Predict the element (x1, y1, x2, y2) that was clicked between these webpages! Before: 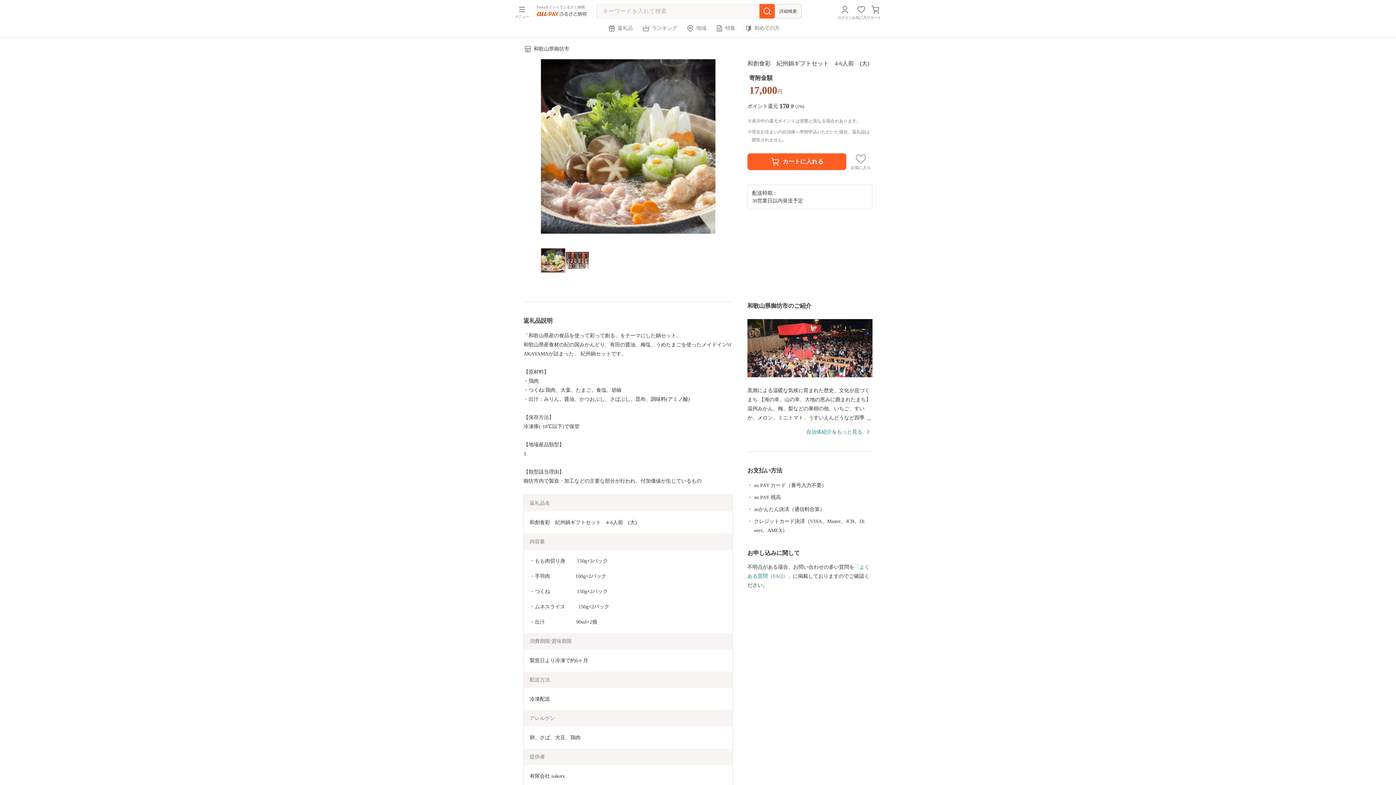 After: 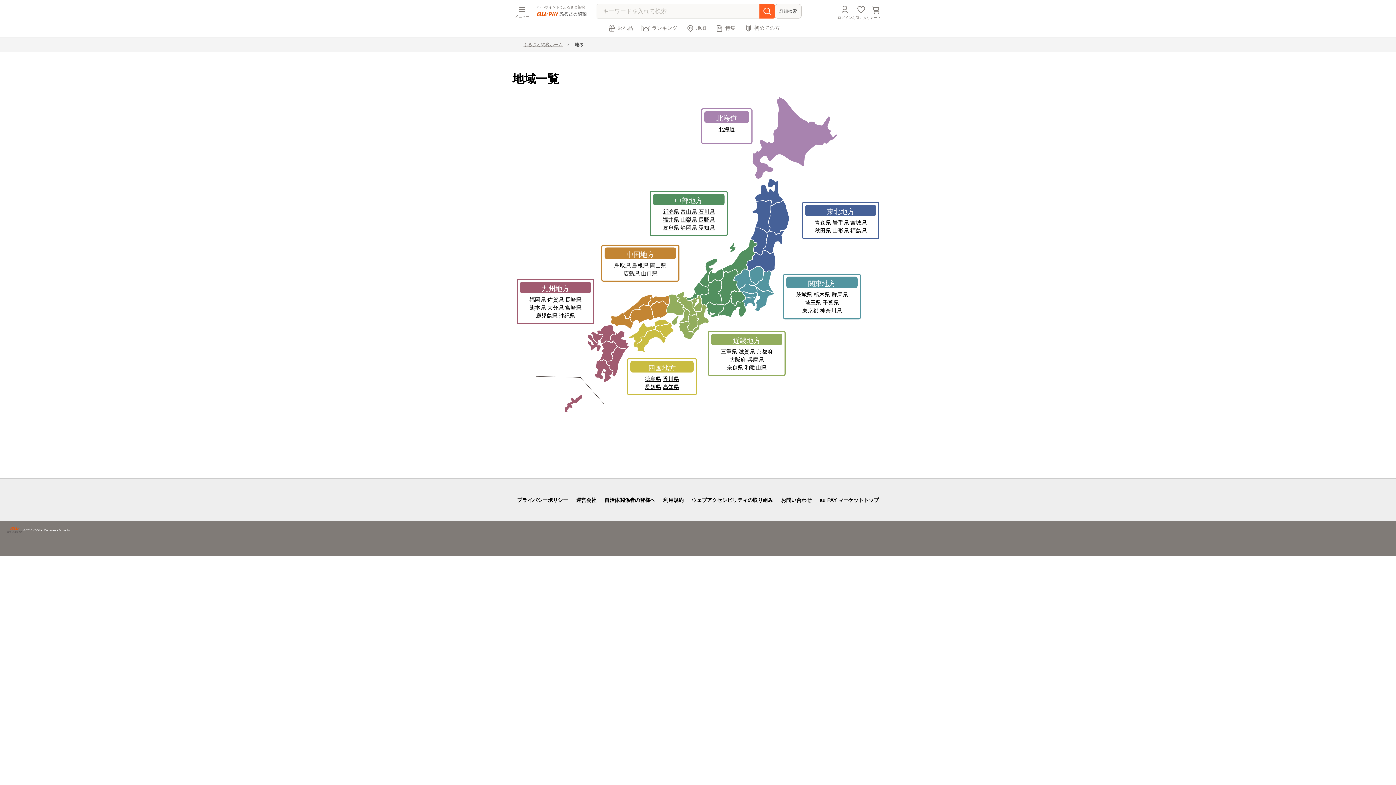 Action: bbox: (686, 24, 706, 32) label: 地域